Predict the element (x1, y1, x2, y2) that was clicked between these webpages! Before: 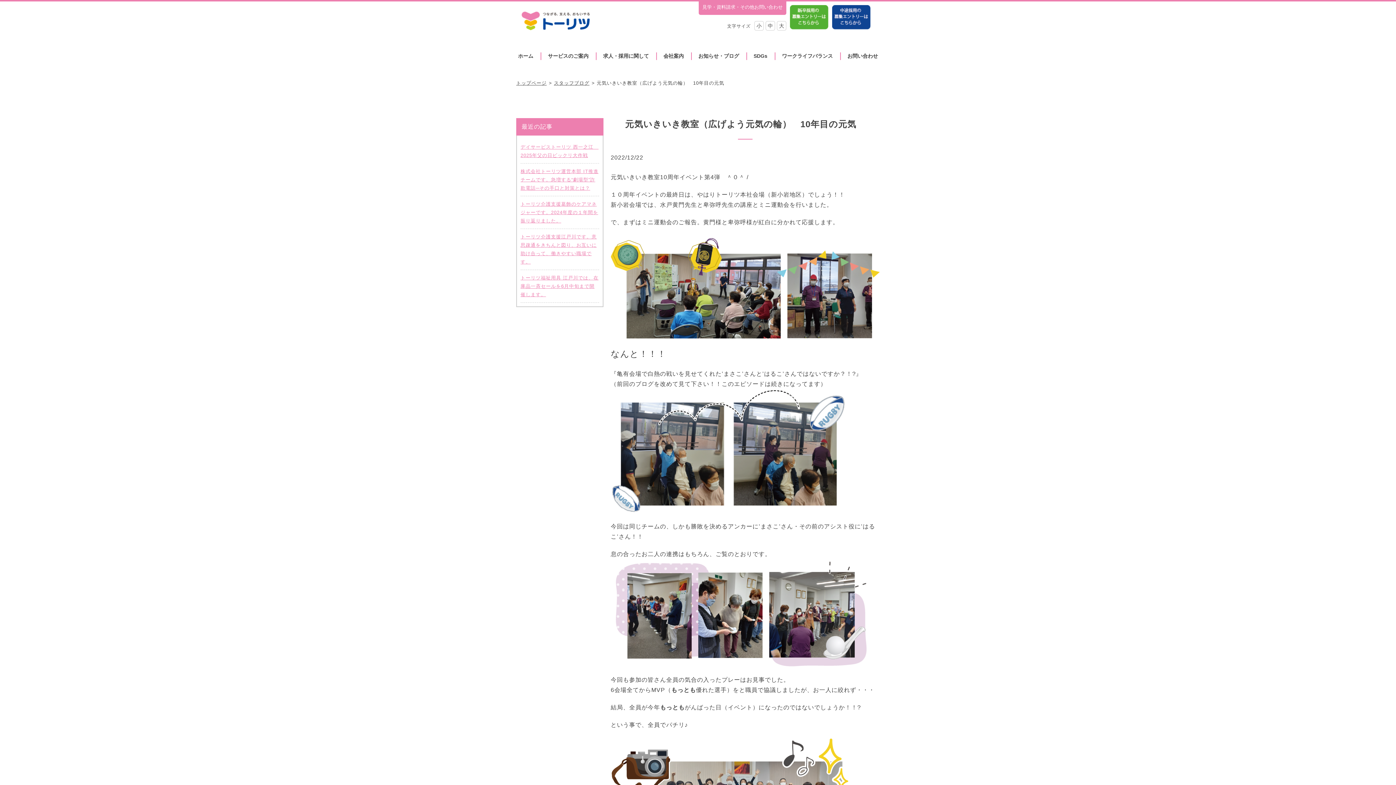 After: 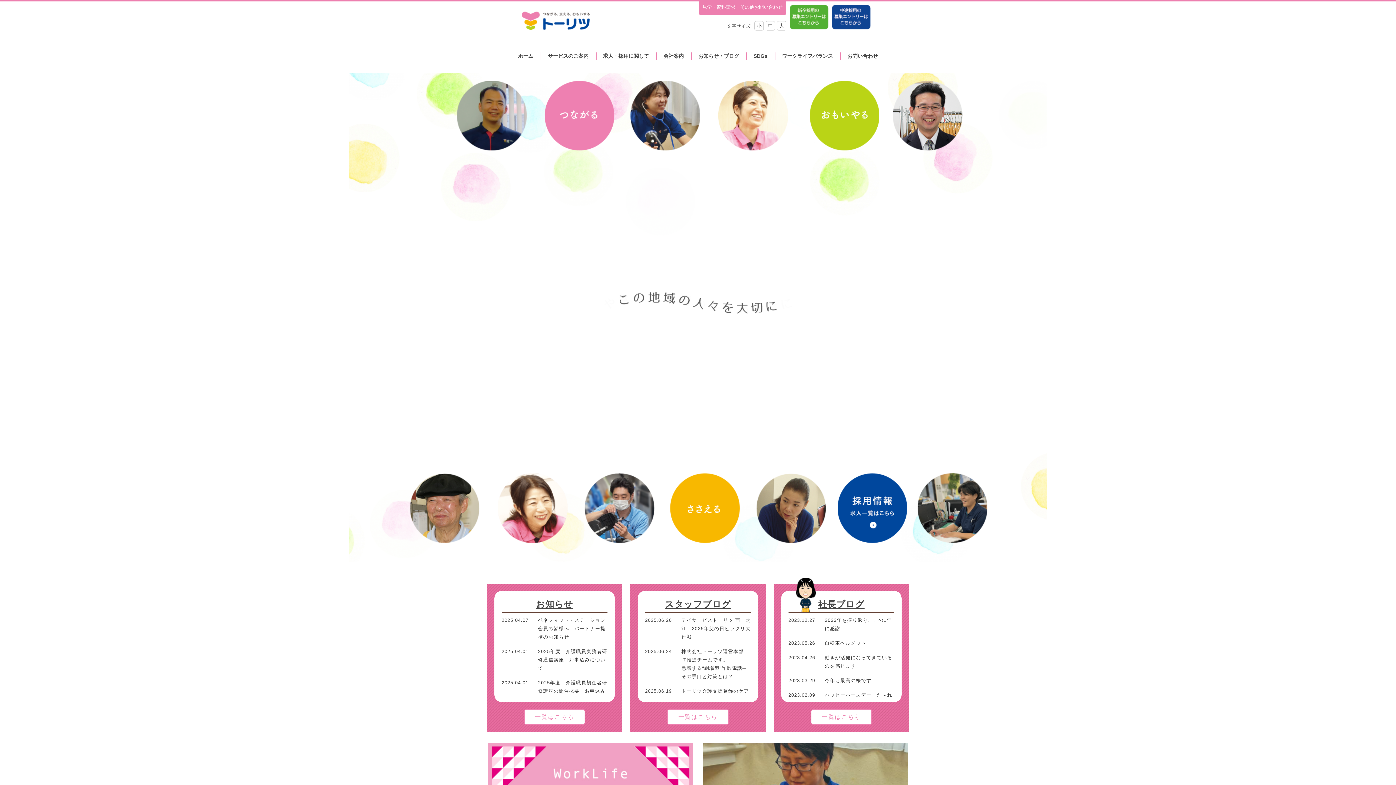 Action: bbox: (521, 10, 592, 32)